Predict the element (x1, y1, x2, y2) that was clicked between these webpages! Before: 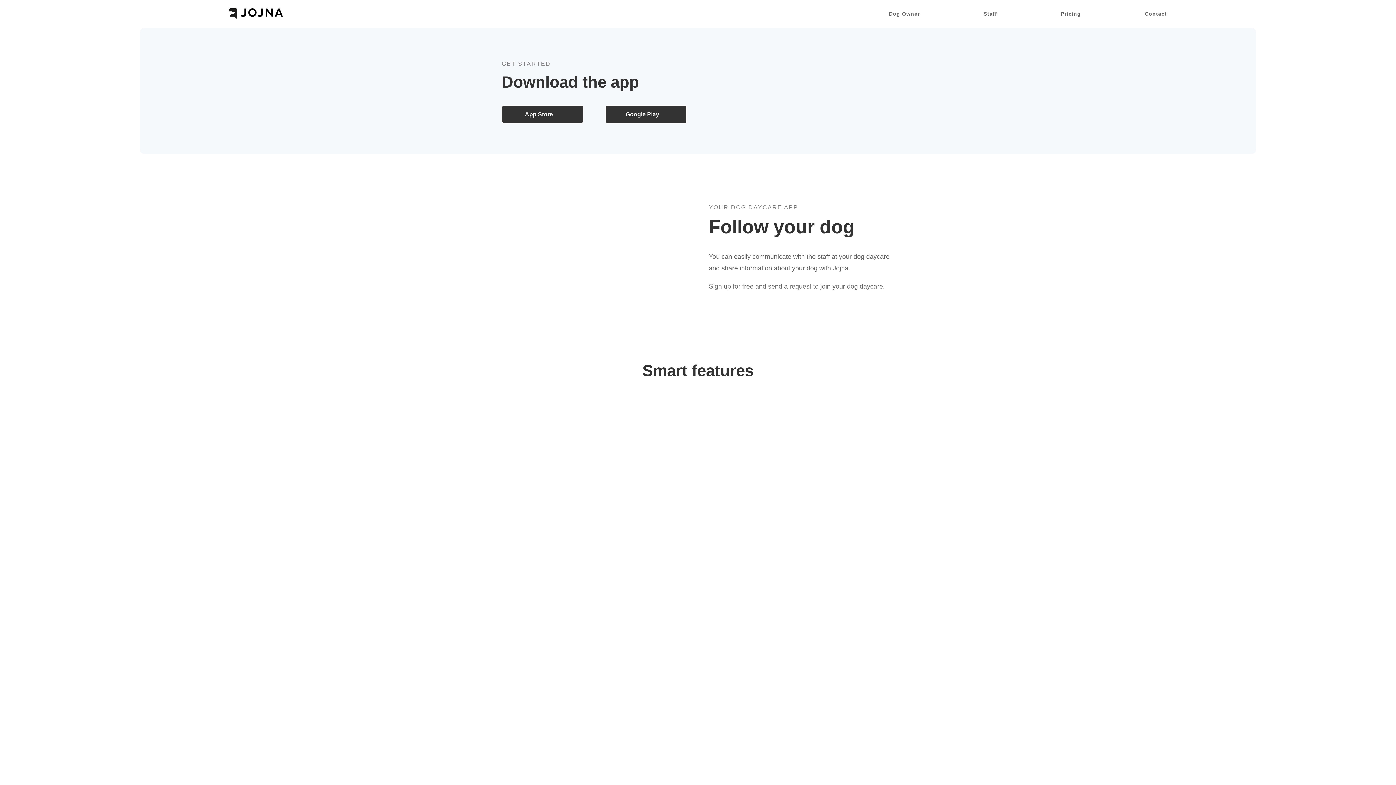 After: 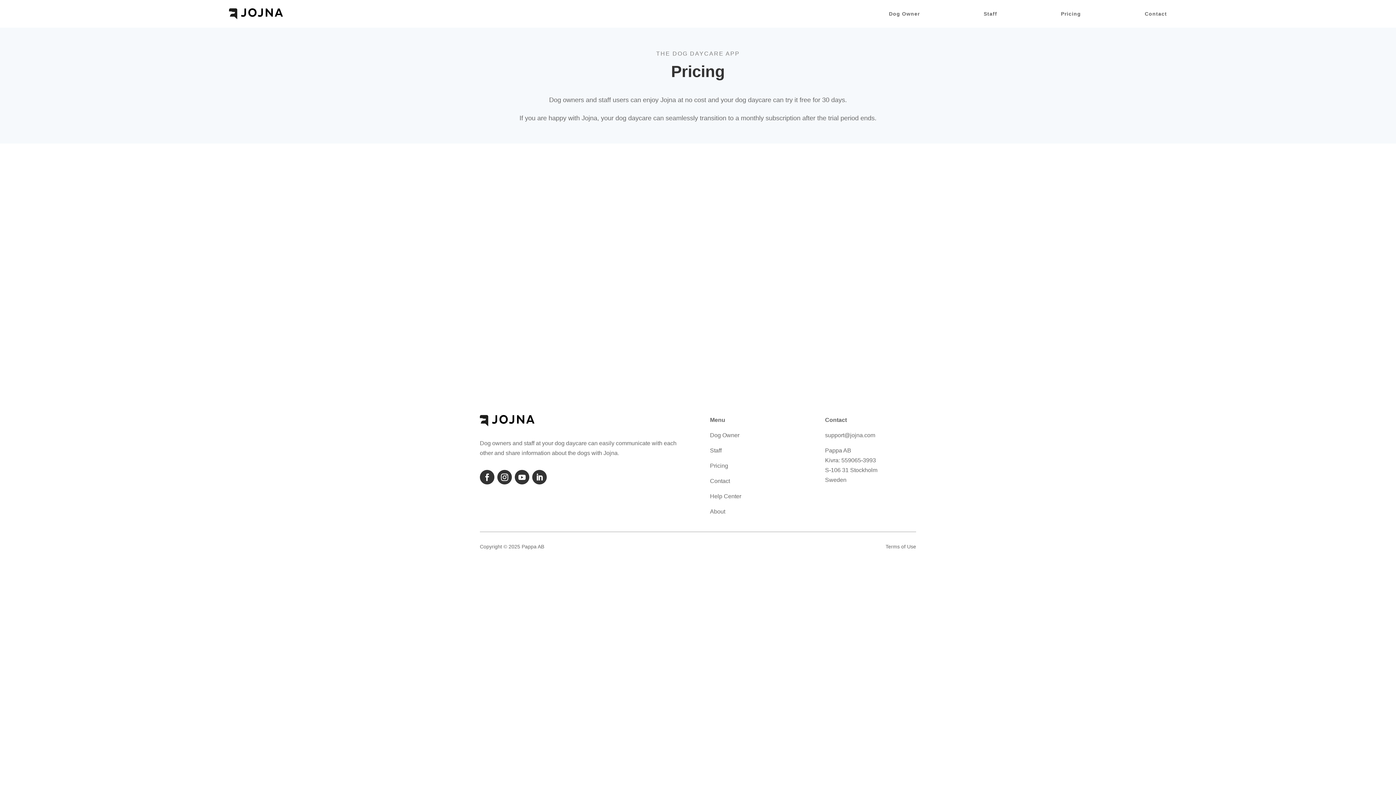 Action: bbox: (1005, 0, 1081, 27) label: Pricing